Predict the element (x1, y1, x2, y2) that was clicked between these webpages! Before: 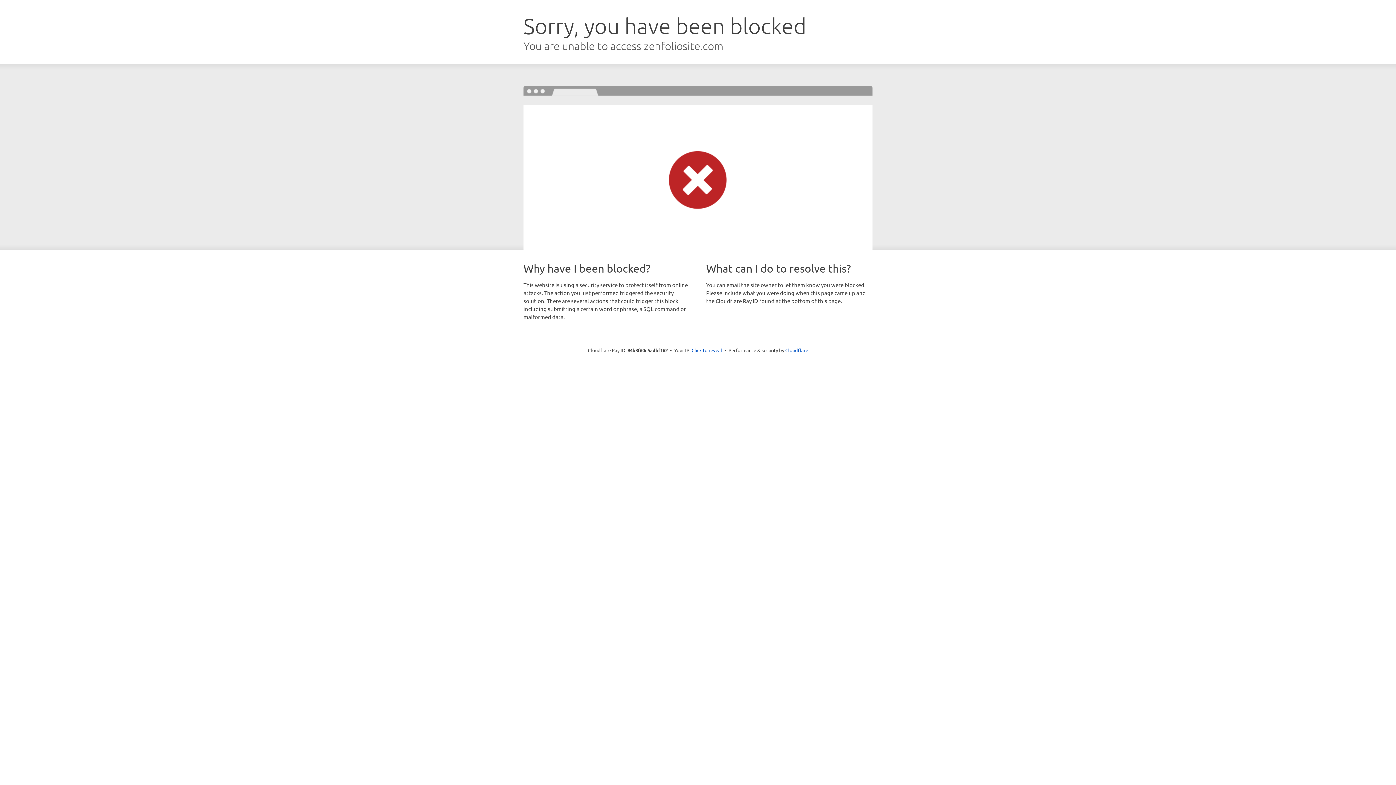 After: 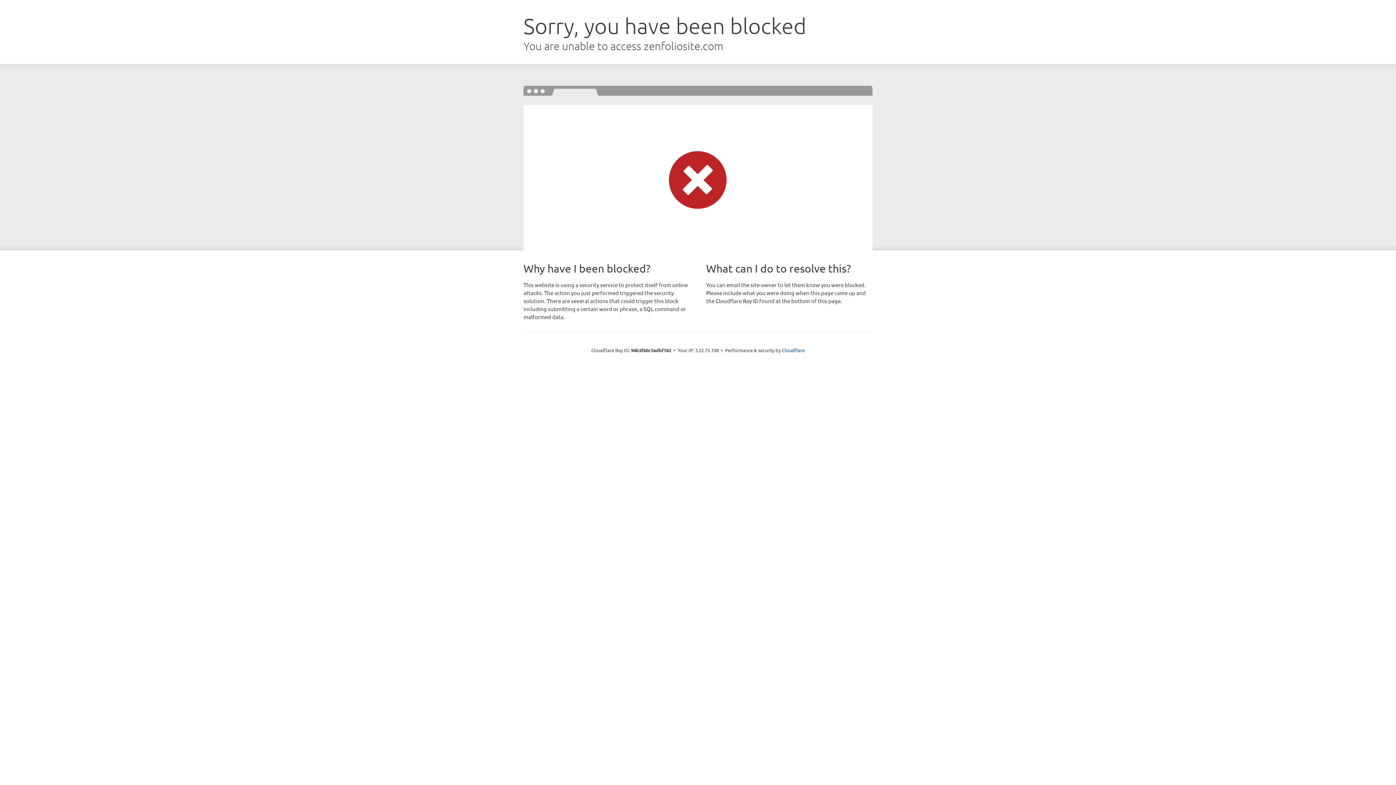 Action: bbox: (691, 346, 722, 353) label: Click to reveal